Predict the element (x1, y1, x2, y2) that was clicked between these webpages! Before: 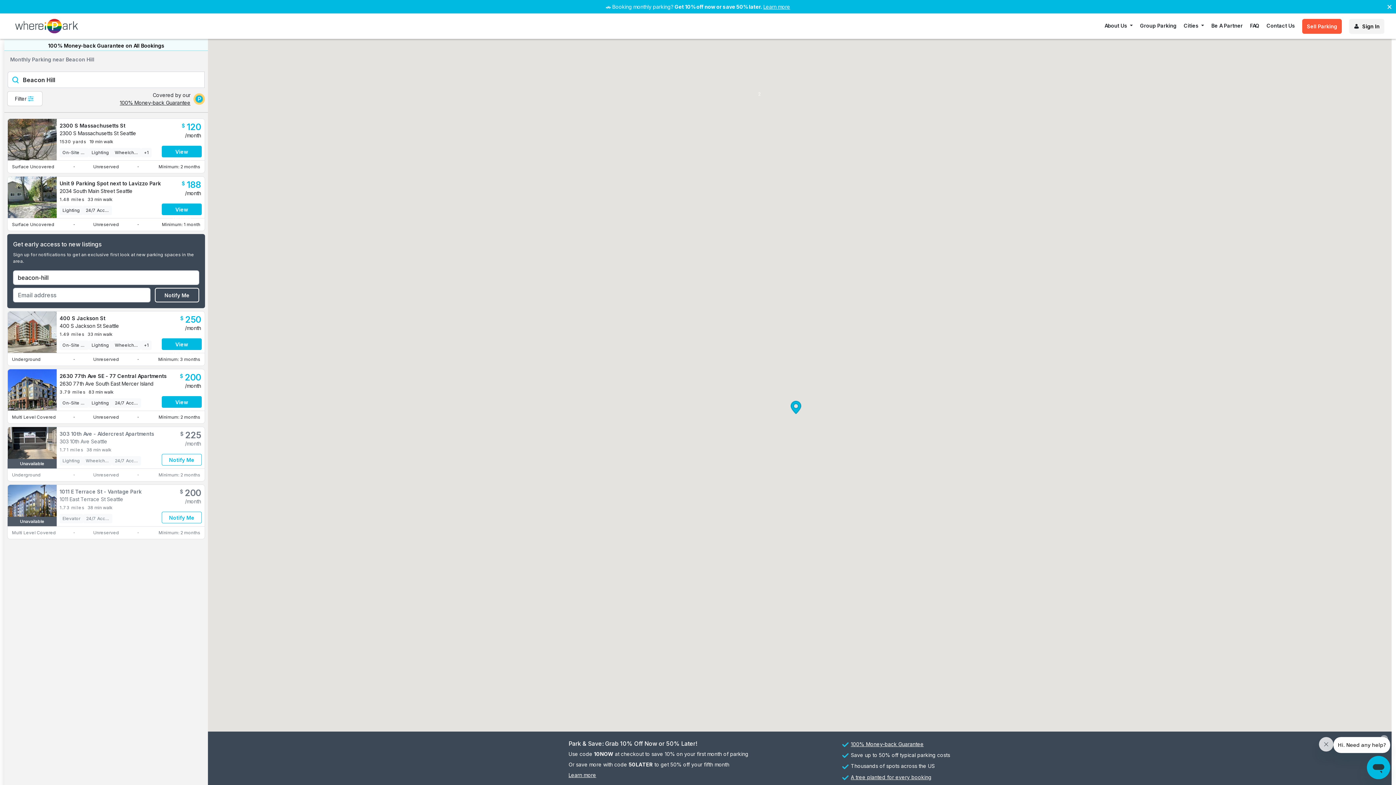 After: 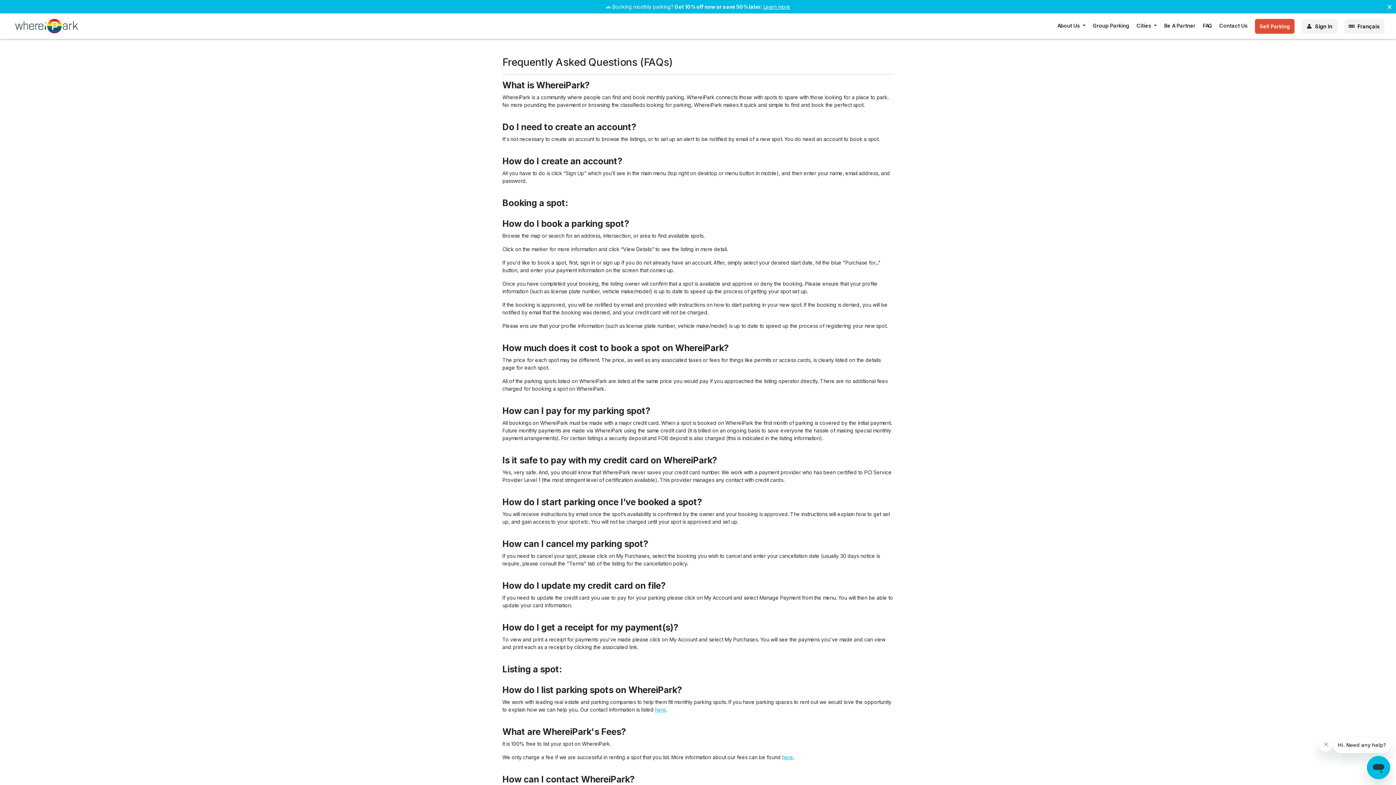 Action: label: FAQ bbox: (1247, 18, 1262, 32)